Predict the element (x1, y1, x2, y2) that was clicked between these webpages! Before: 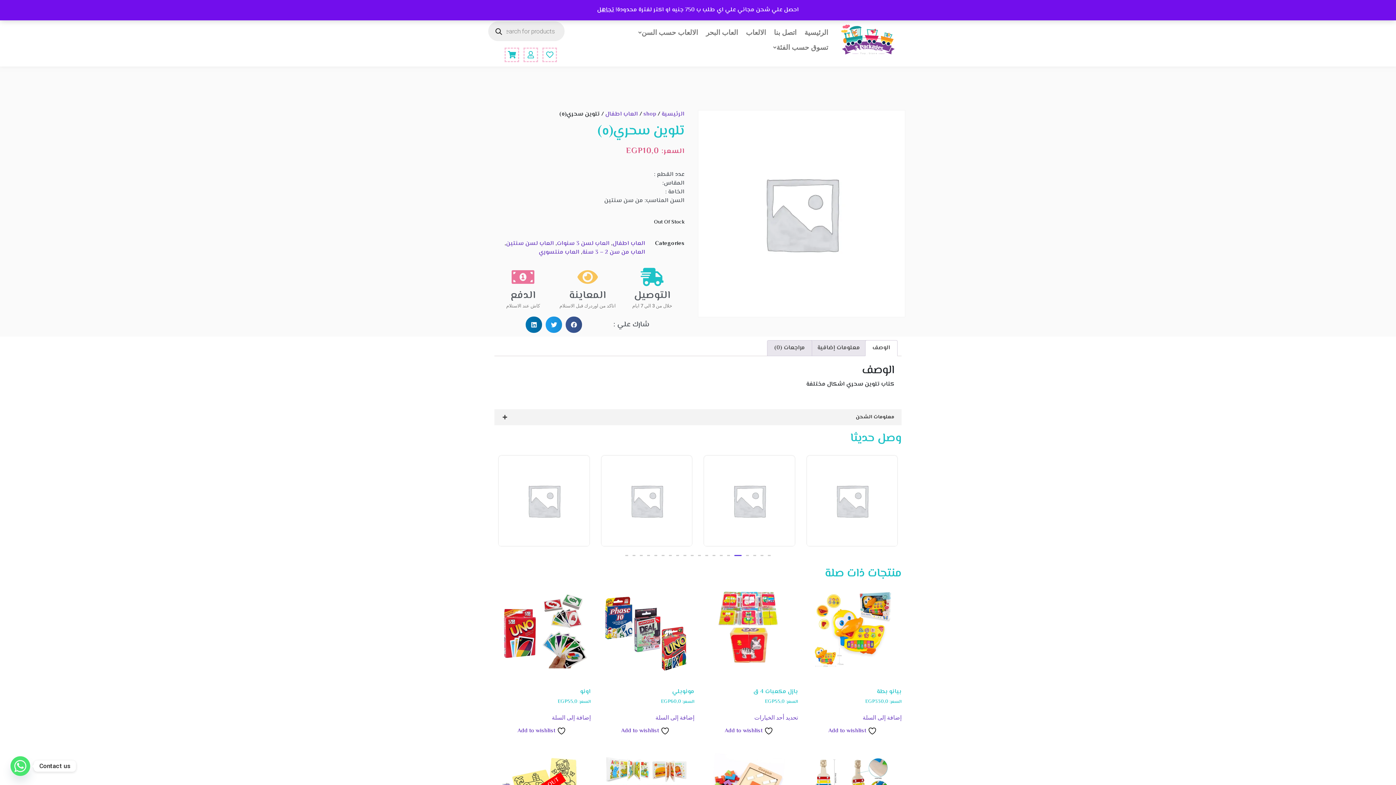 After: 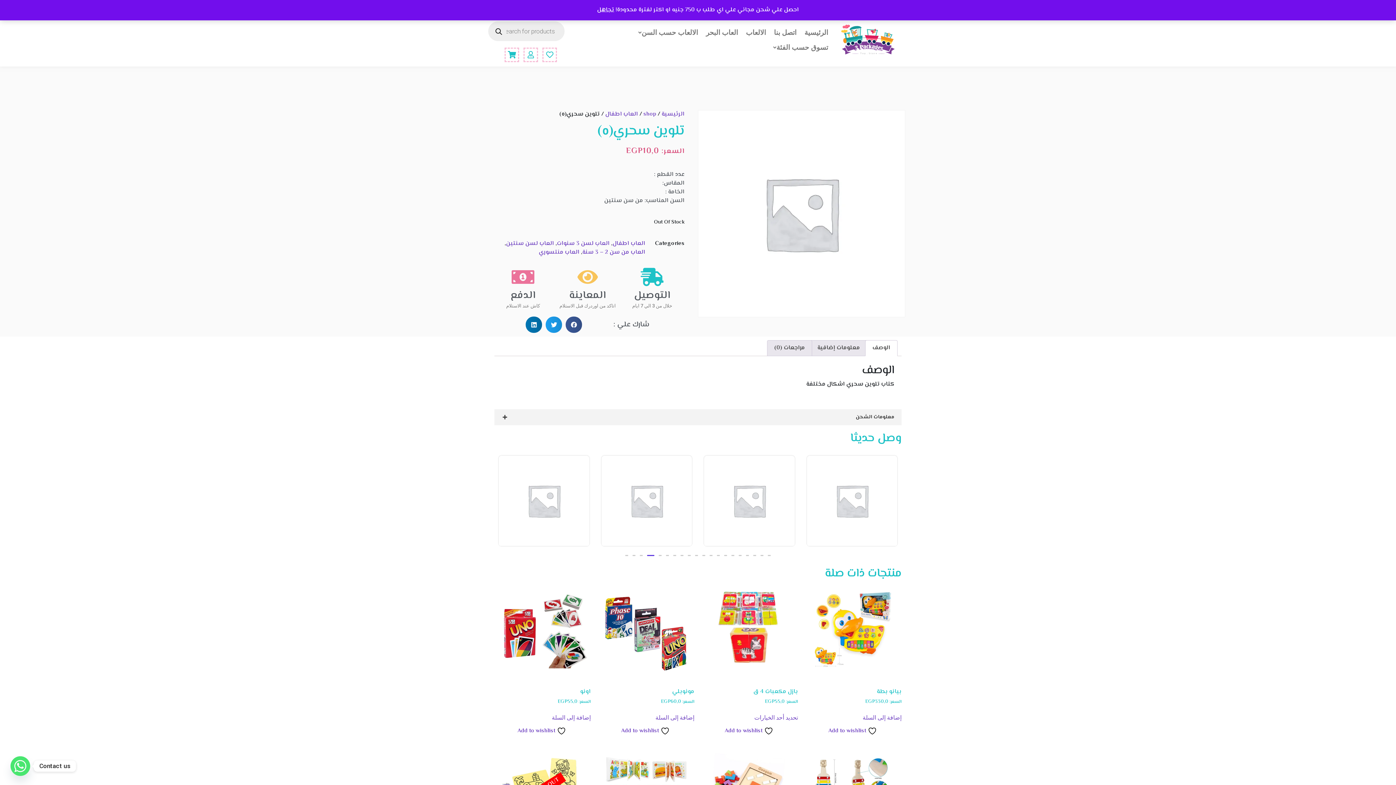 Action: bbox: (698, 555, 701, 556) label: Go to slide 10